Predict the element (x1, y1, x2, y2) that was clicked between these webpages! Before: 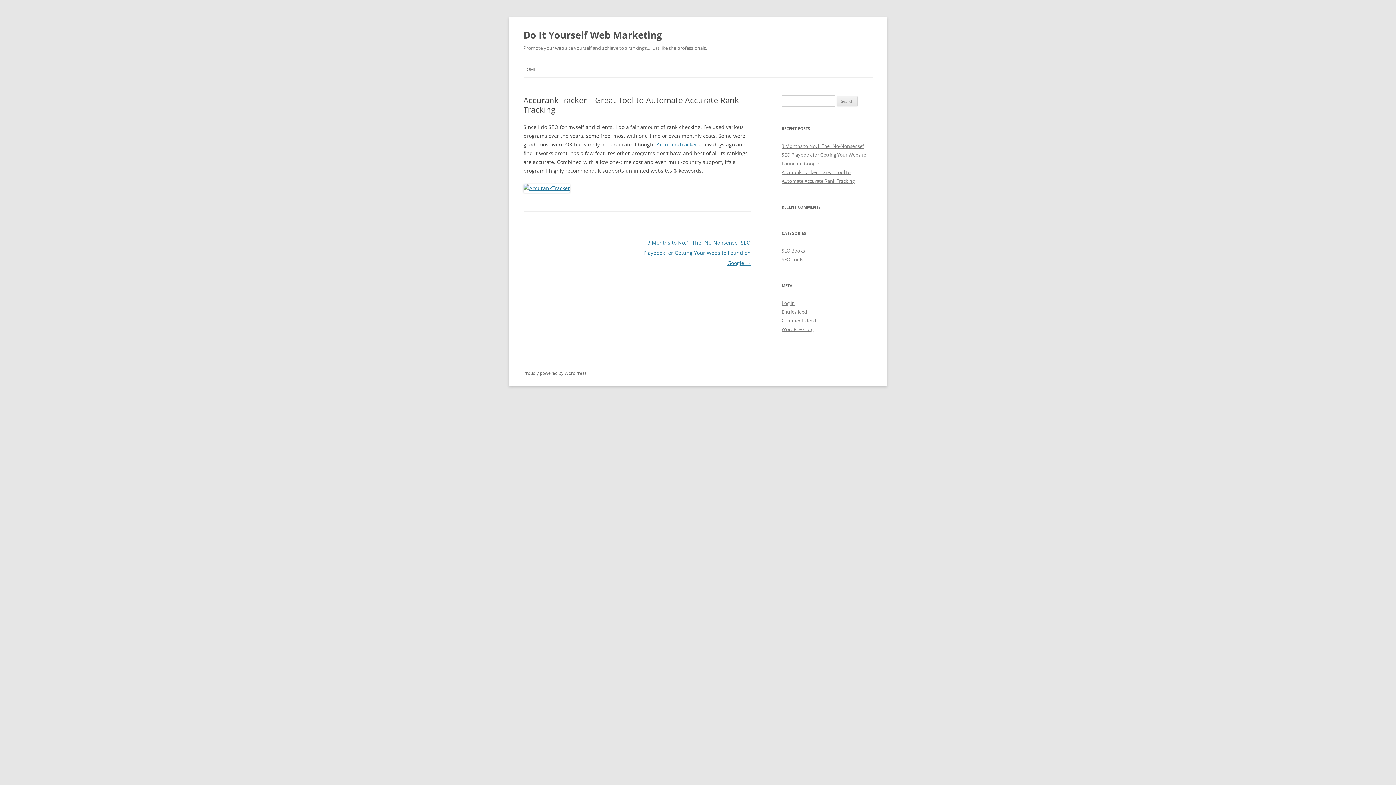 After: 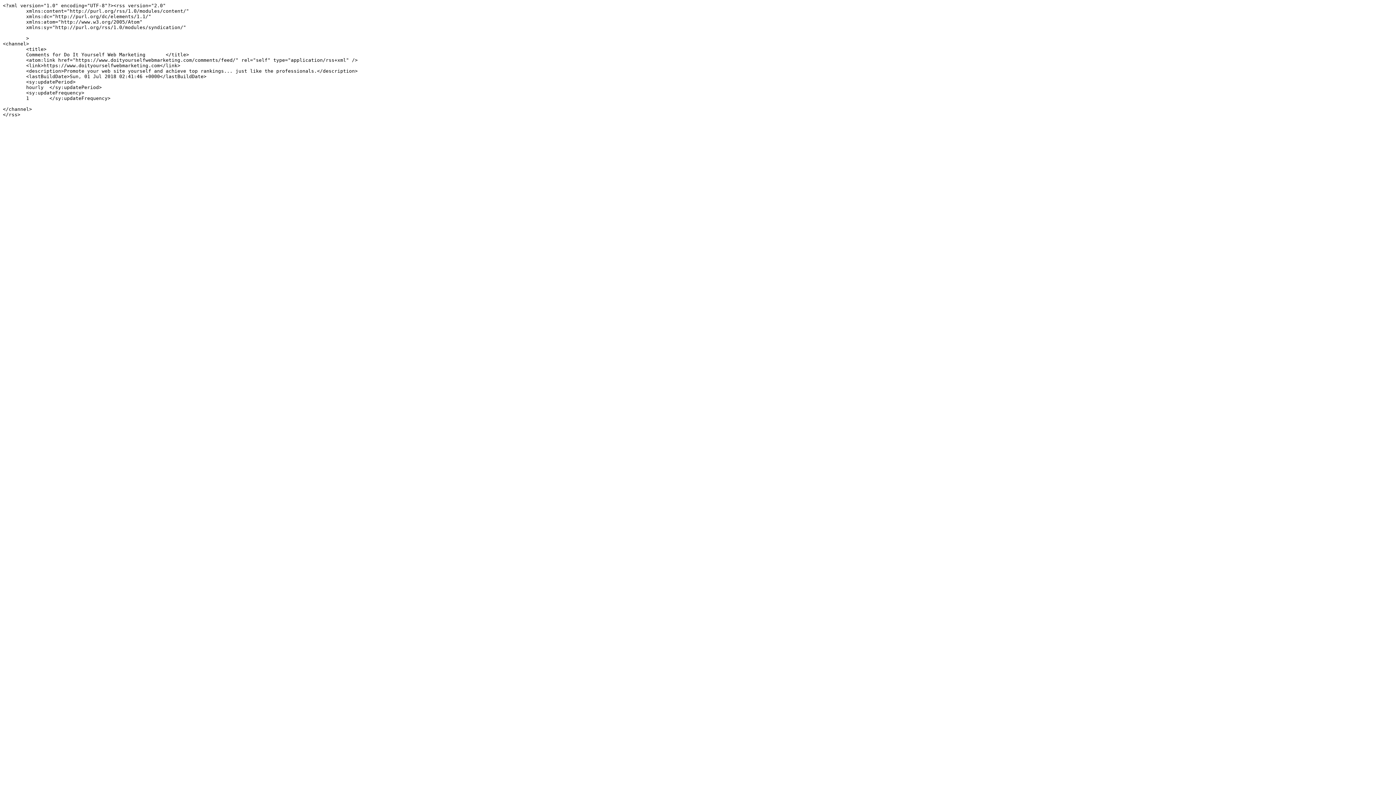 Action: bbox: (781, 317, 816, 324) label: Comments feed